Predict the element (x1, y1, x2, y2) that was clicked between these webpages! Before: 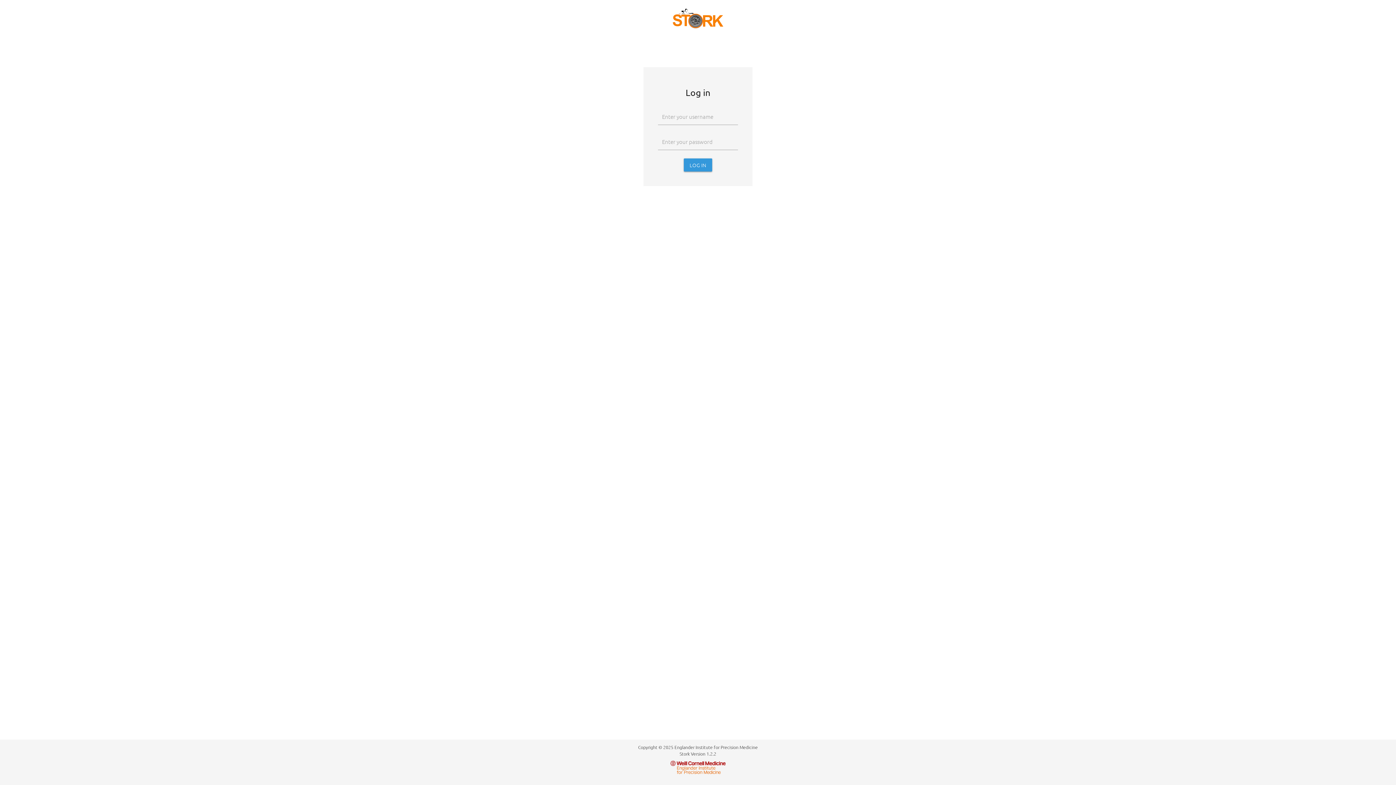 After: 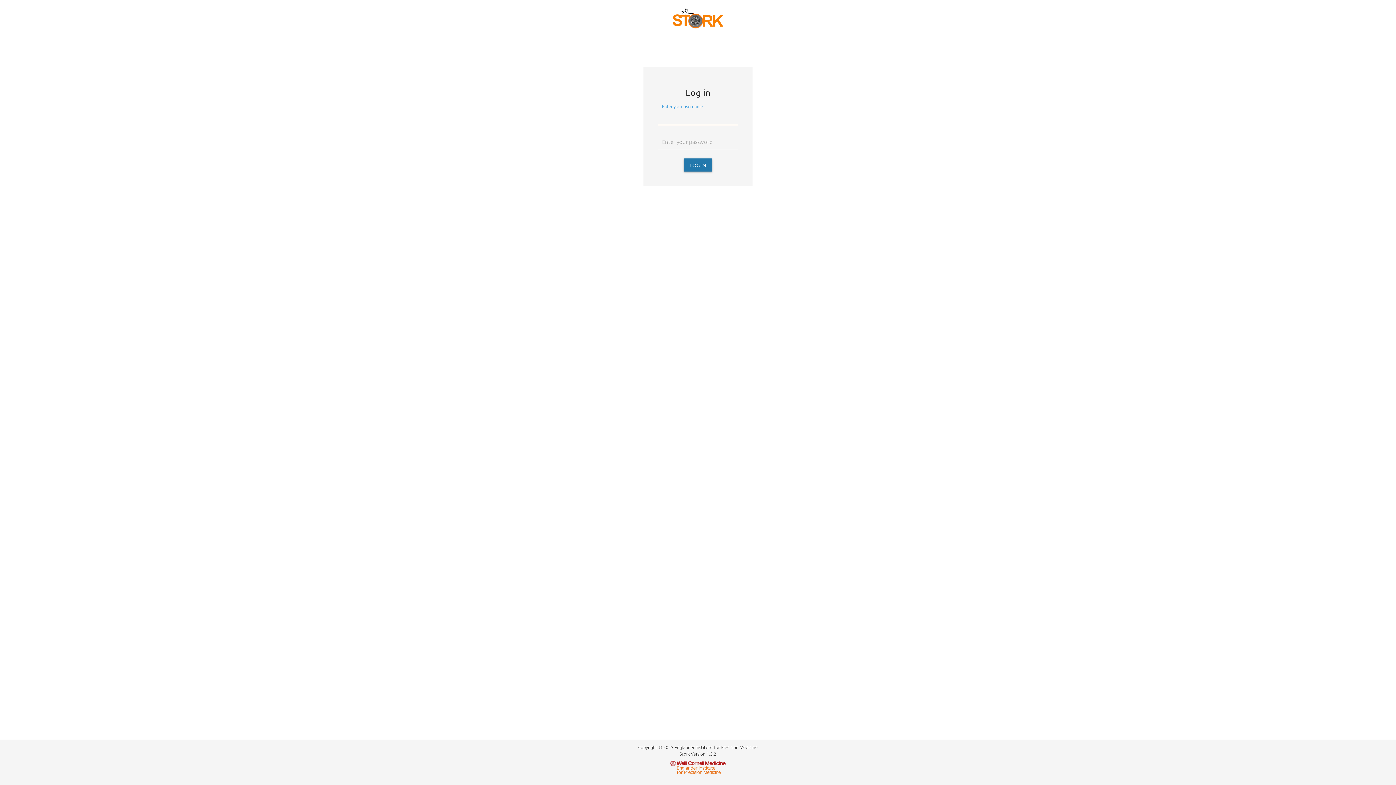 Action: bbox: (684, 158, 712, 171) label: LOG IN